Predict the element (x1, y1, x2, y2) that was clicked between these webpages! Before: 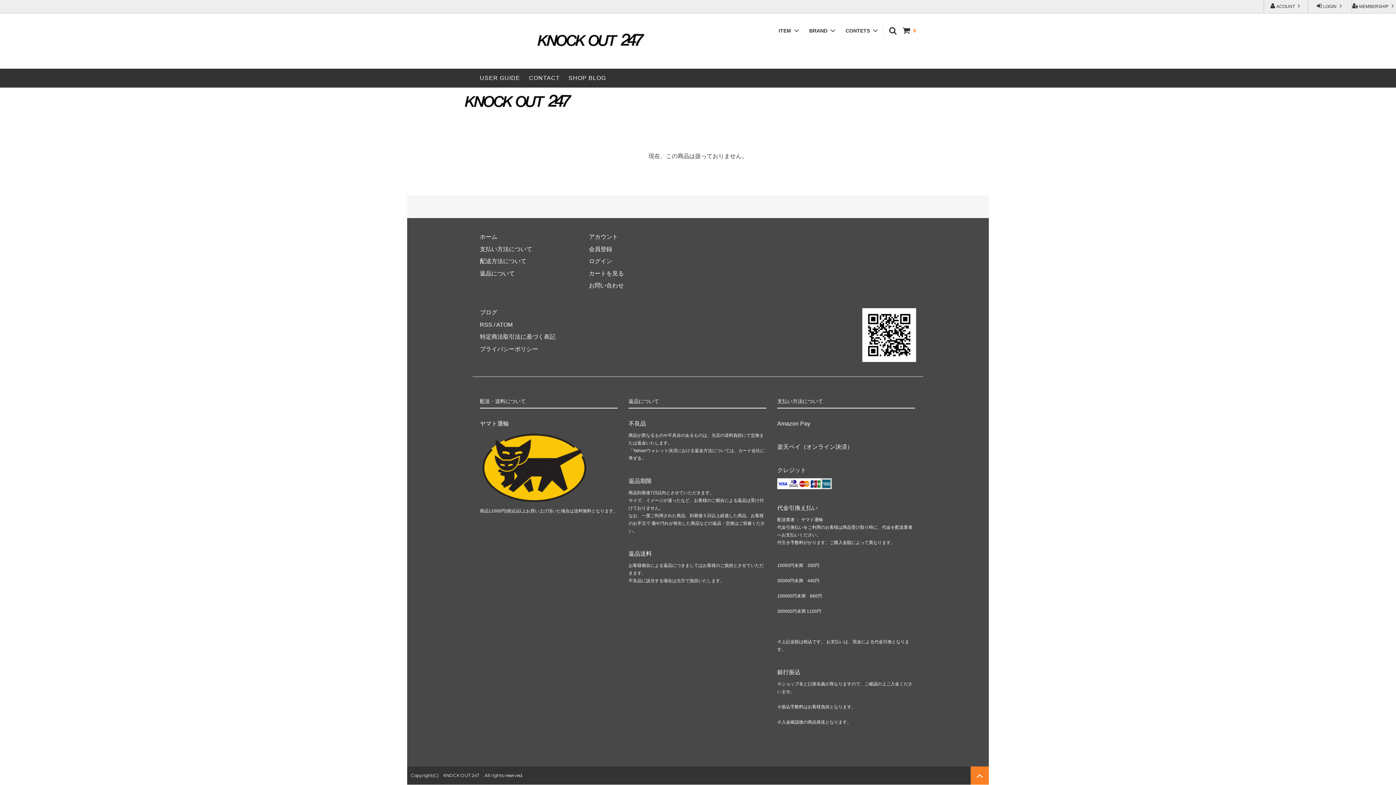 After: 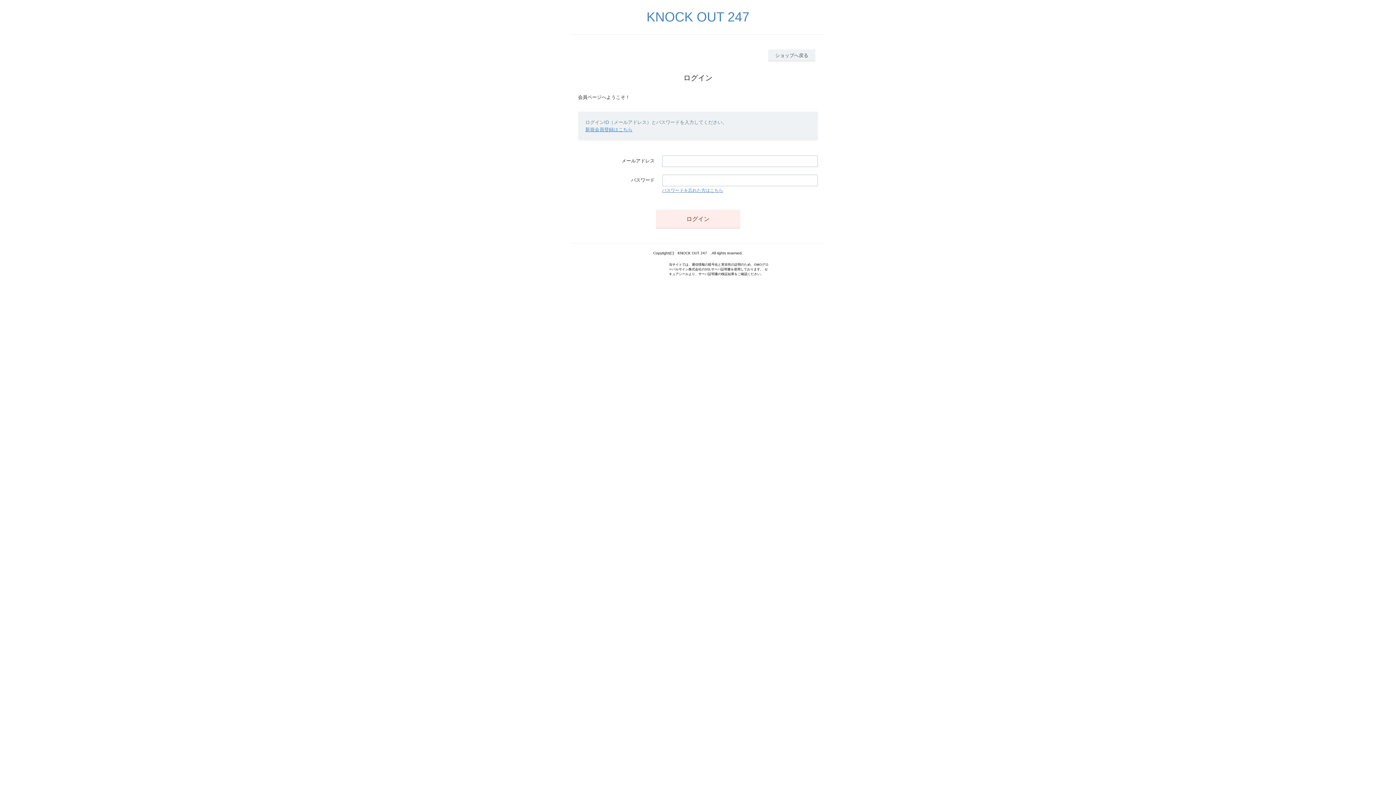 Action: label:  ACOUNT  bbox: (1264, 0, 1308, 13)